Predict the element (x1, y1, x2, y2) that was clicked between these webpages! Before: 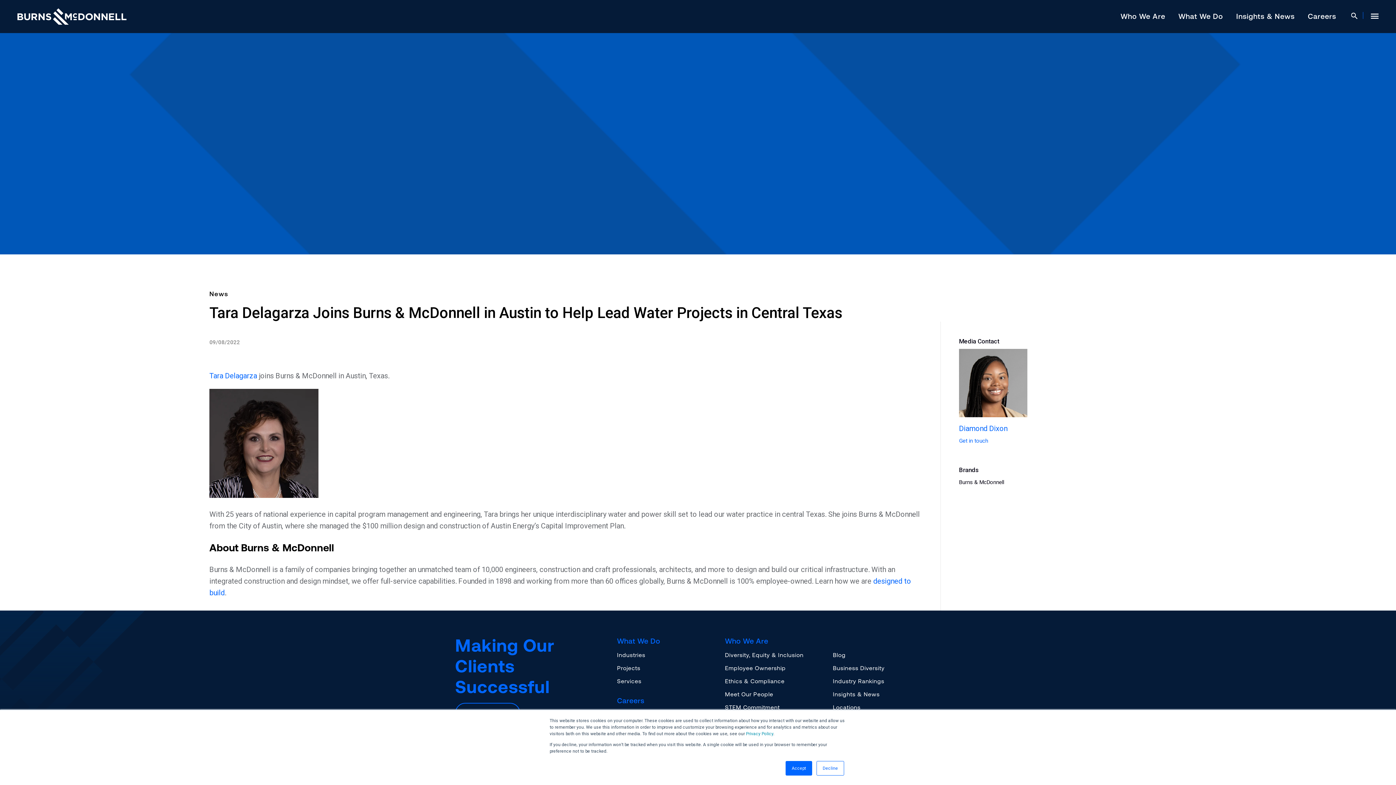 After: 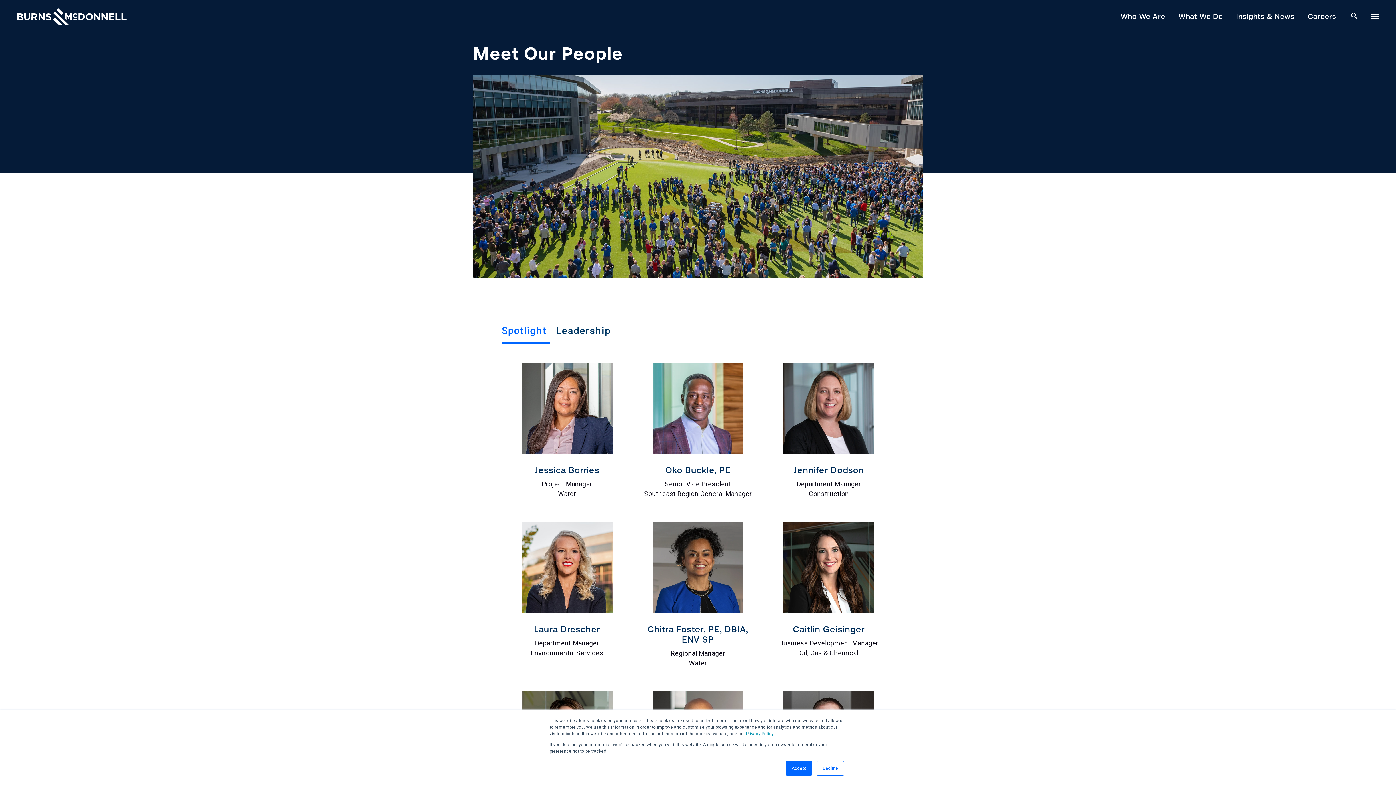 Action: bbox: (725, 691, 773, 697) label: Meet Our People